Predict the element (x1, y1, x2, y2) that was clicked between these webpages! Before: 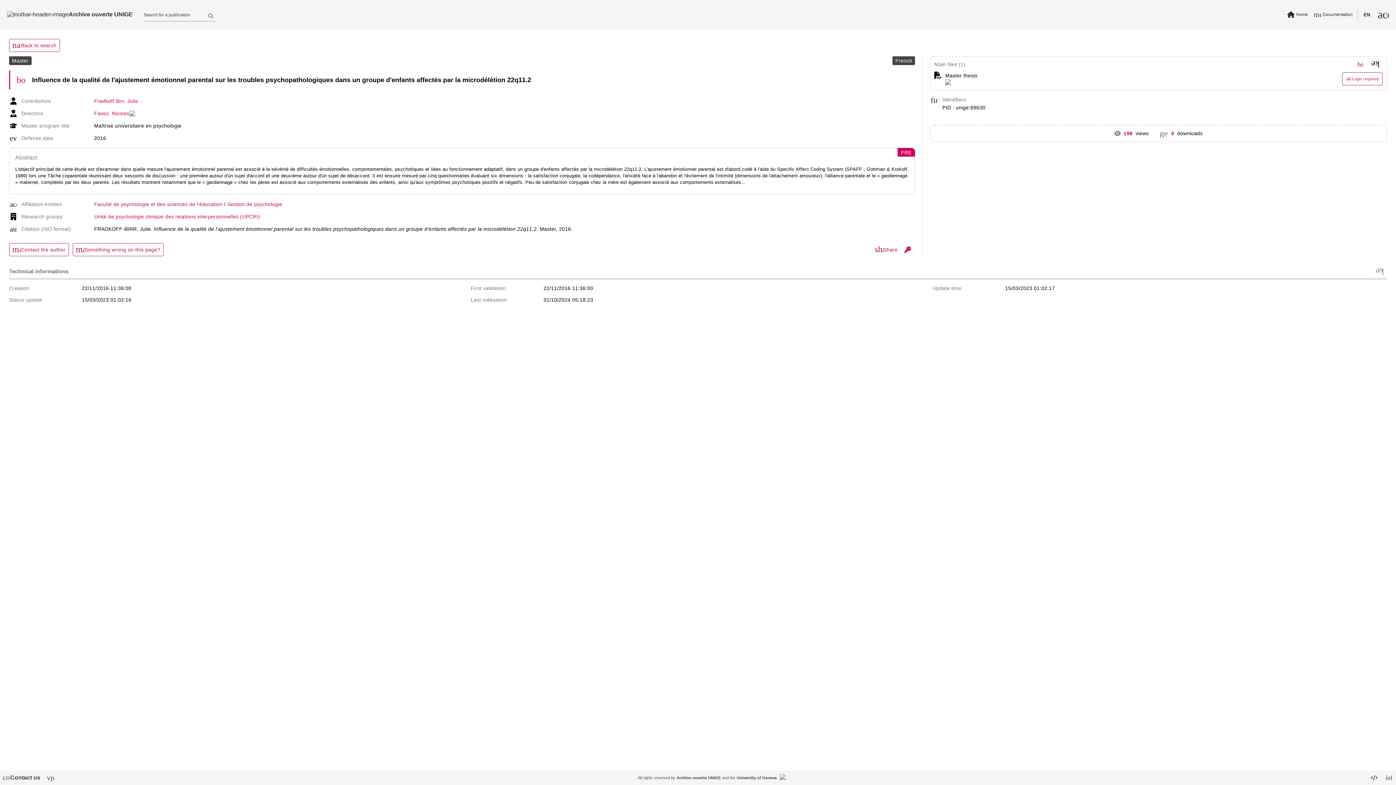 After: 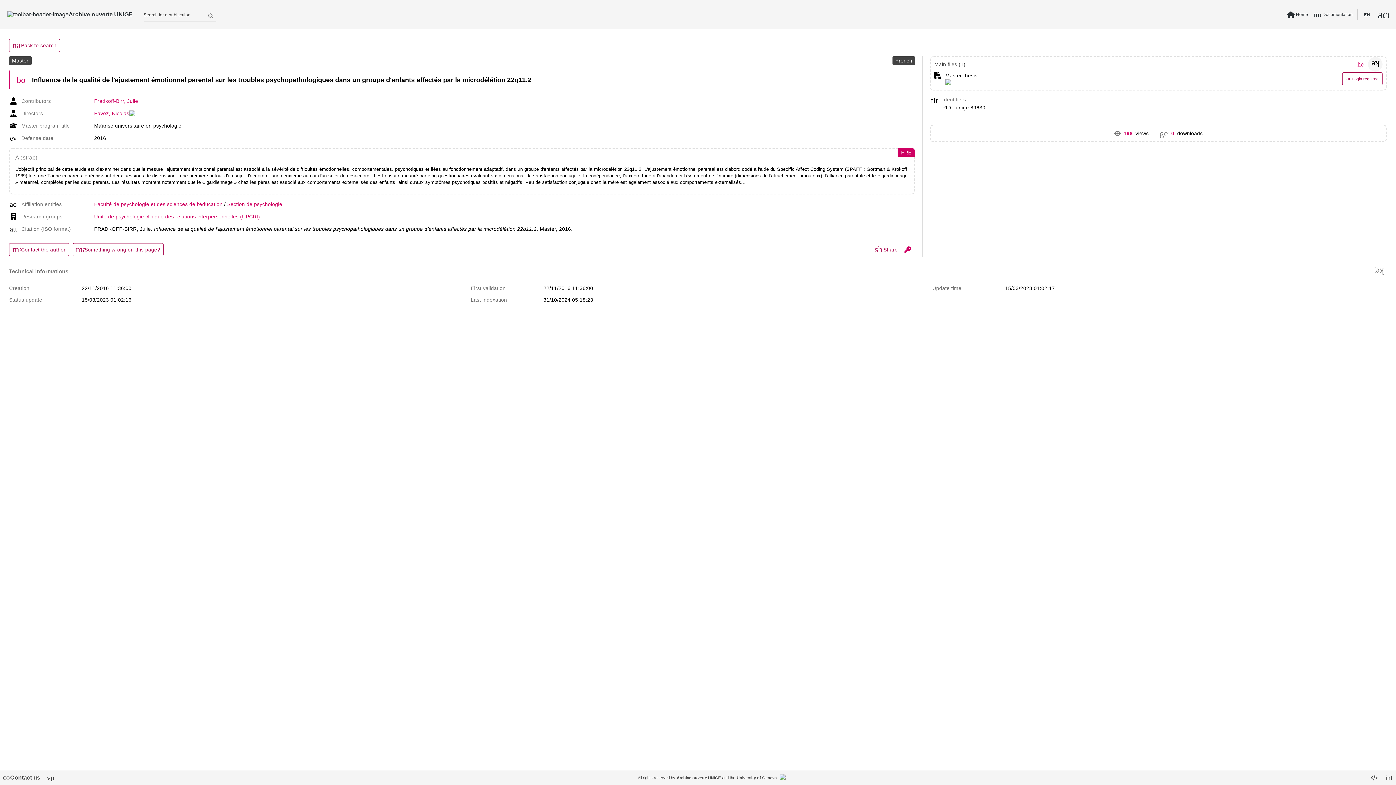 Action: label: keyboard_arrow_down bbox: (1368, 57, 1382, 71)